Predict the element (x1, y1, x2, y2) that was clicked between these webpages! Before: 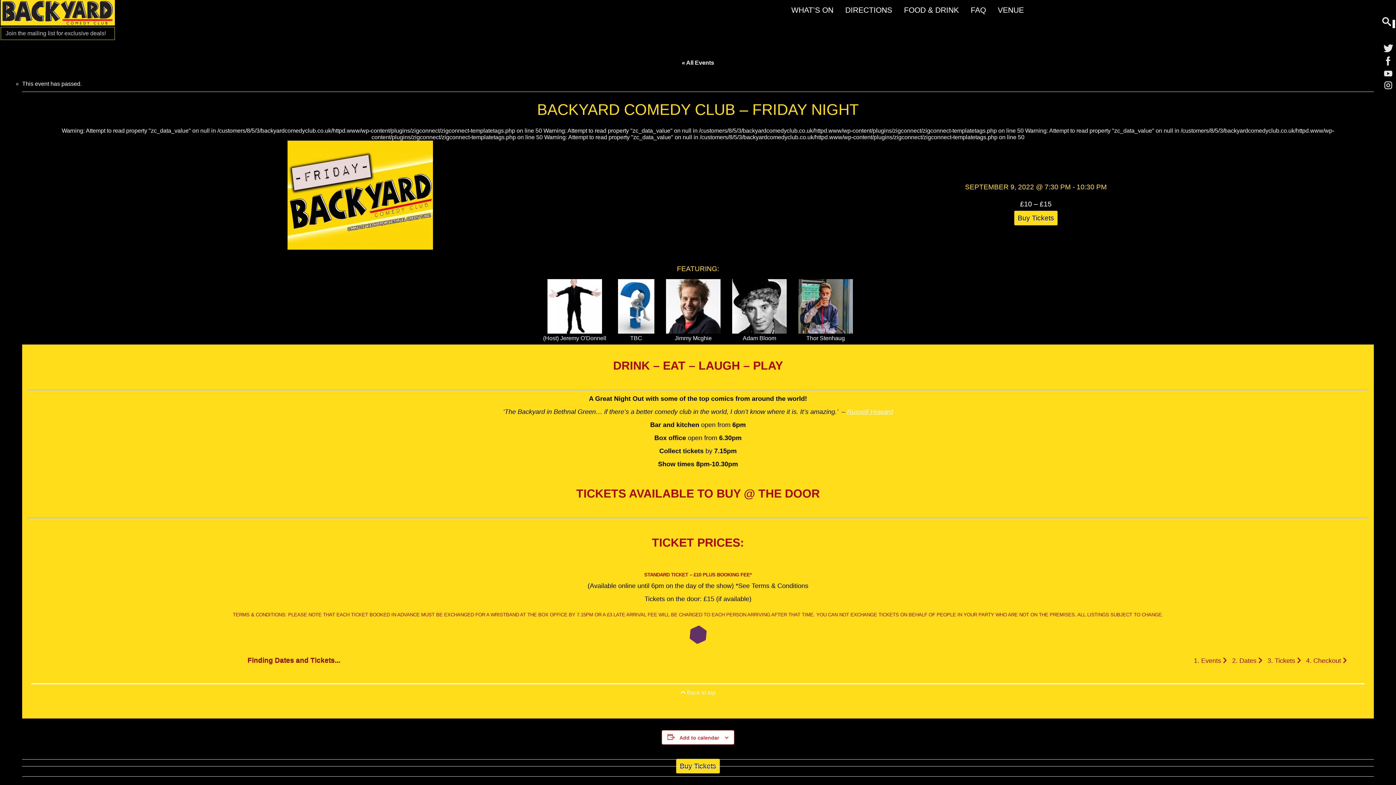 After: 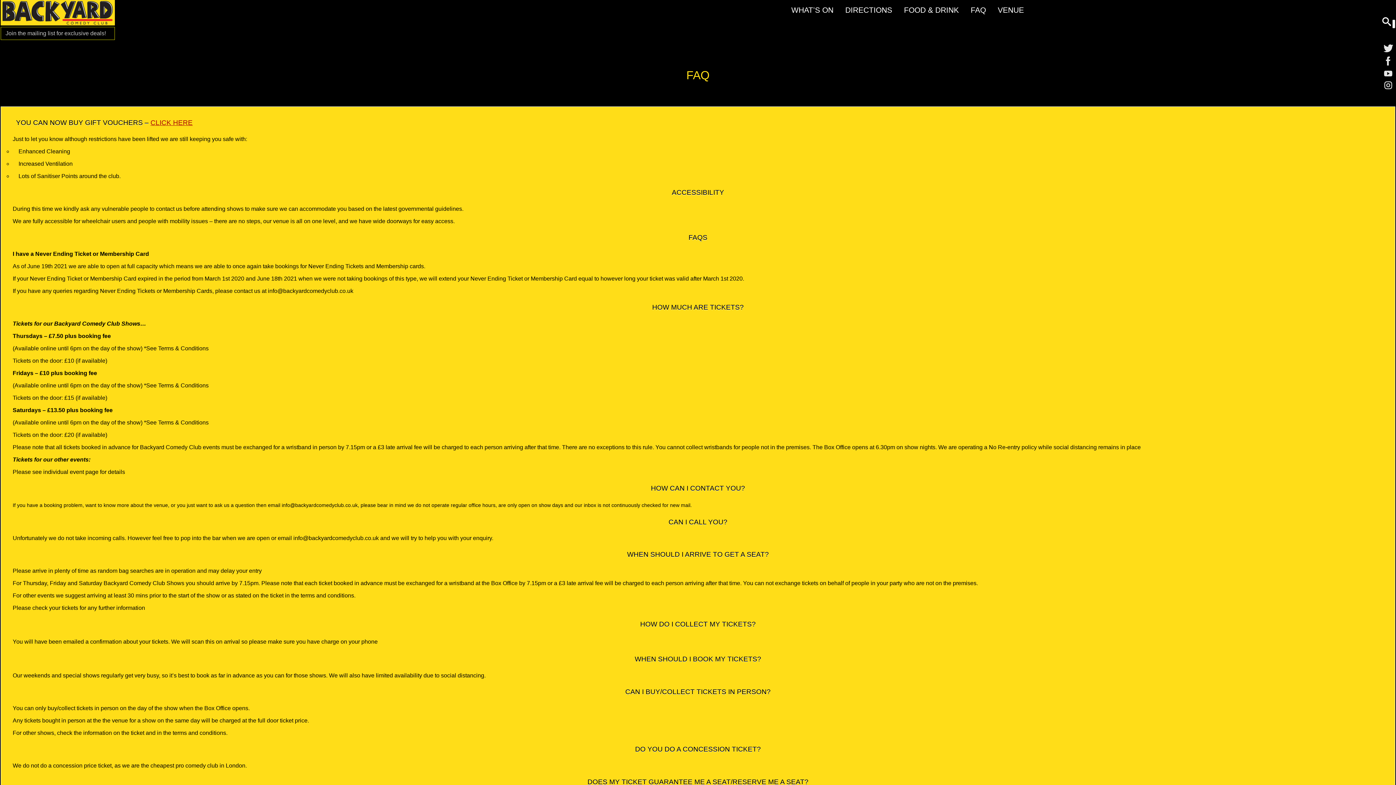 Action: bbox: (968, 3, 988, 16) label: FAQ